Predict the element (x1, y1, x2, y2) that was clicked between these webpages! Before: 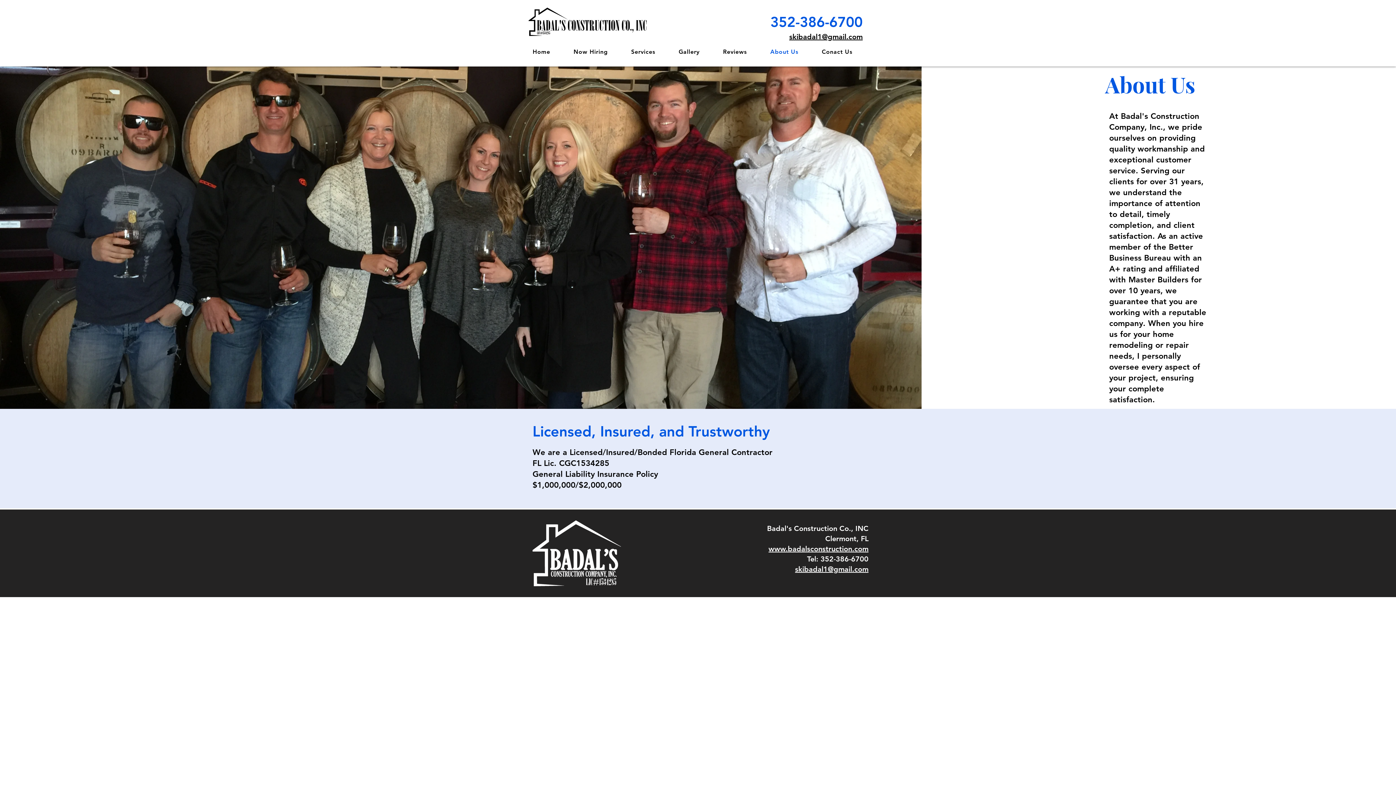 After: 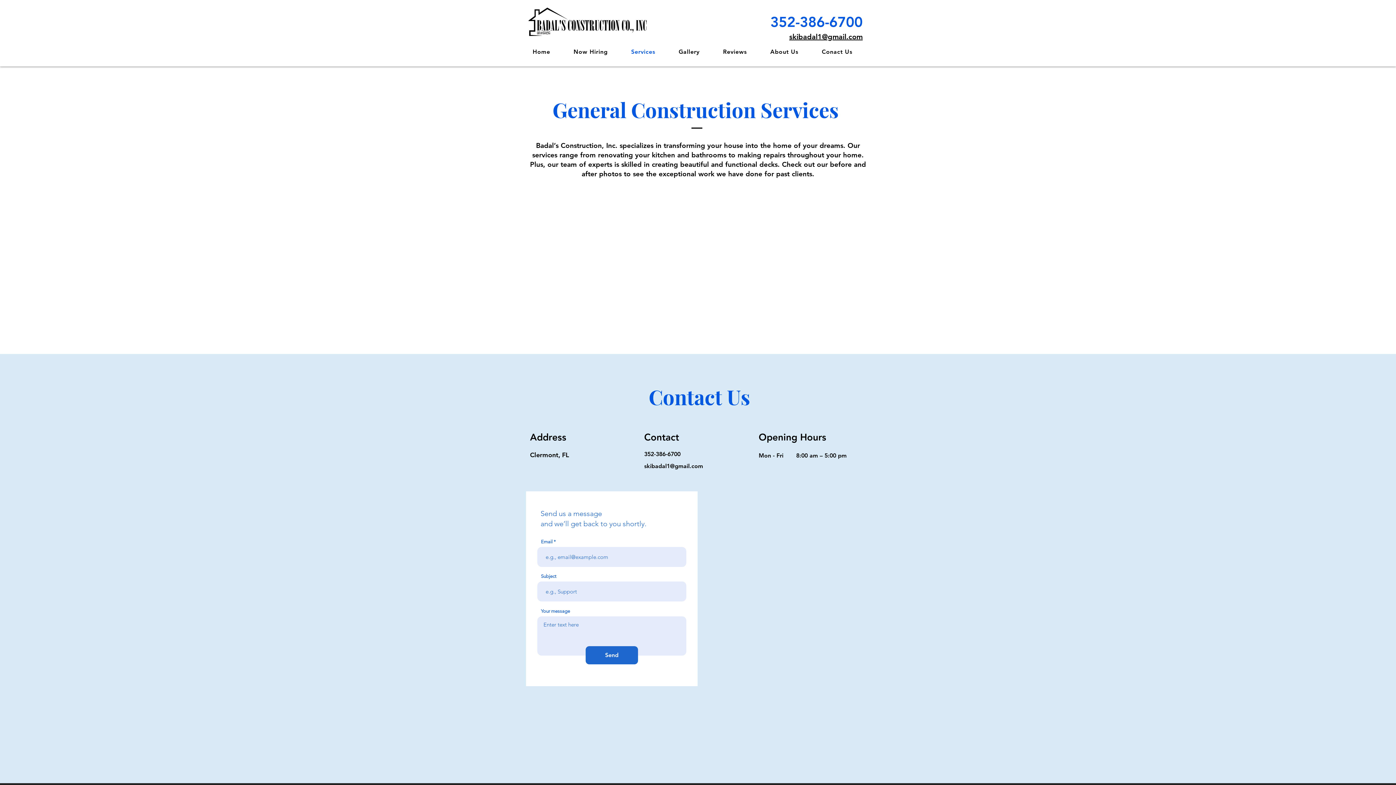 Action: label: Services bbox: (621, 44, 665, 58)